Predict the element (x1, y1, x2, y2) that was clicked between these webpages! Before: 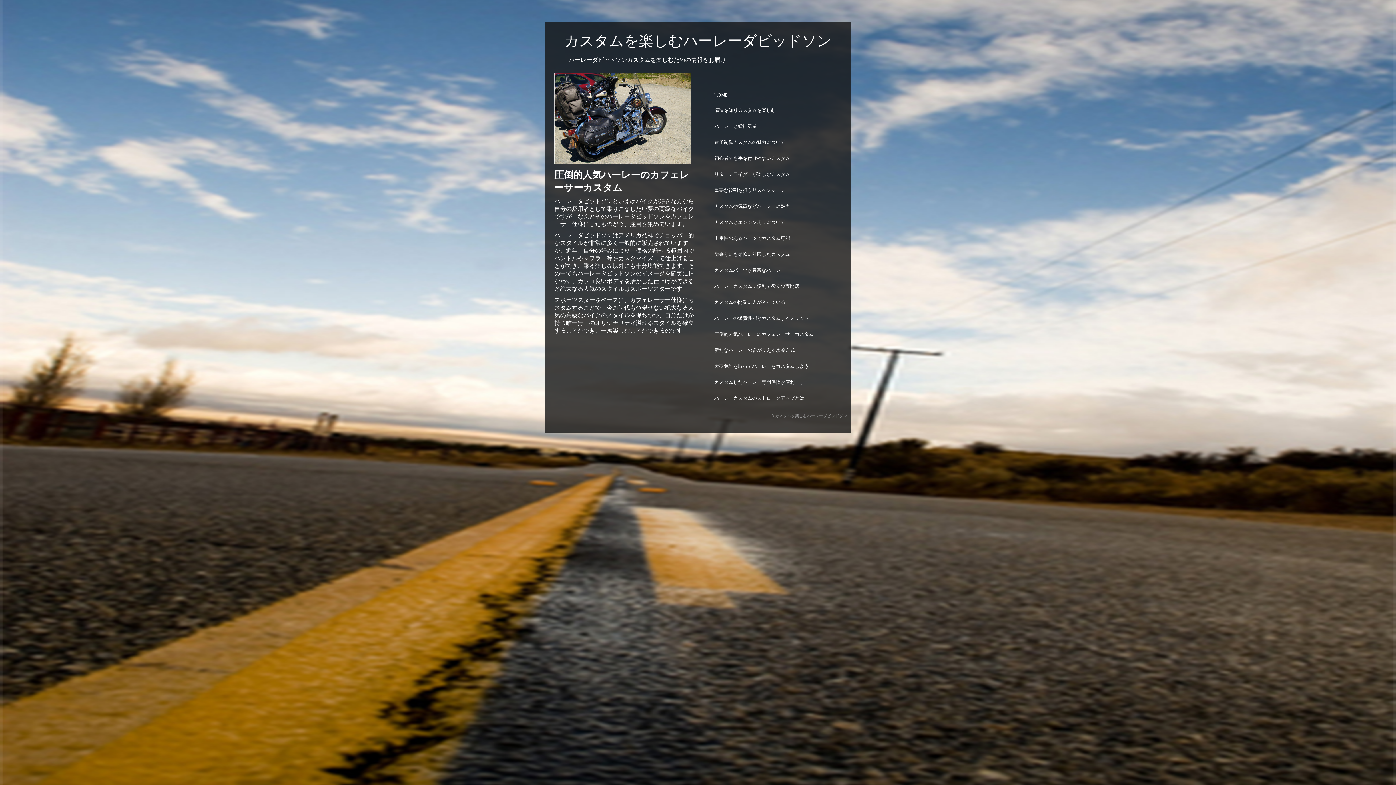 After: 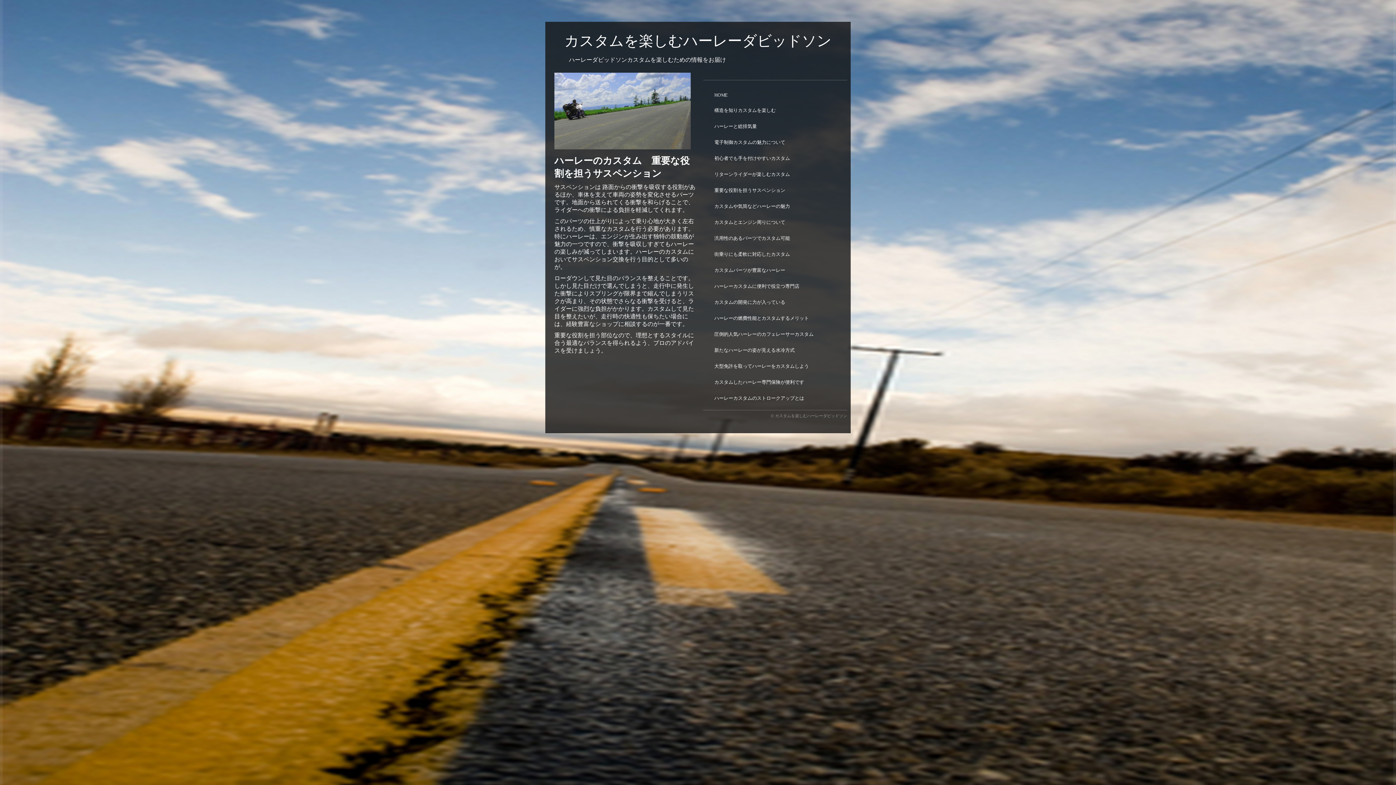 Action: label: 重要な役割を担うサスペンション bbox: (712, 183, 847, 194)